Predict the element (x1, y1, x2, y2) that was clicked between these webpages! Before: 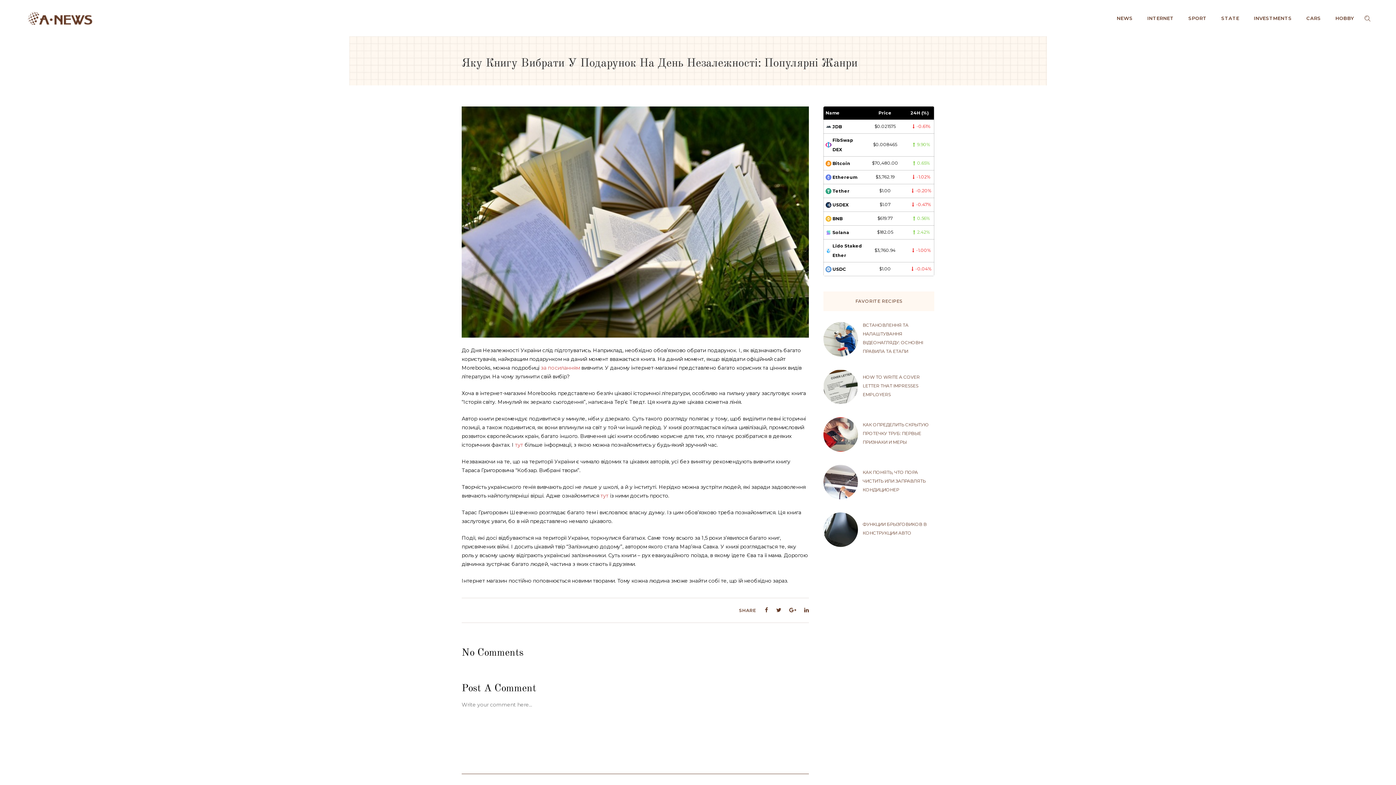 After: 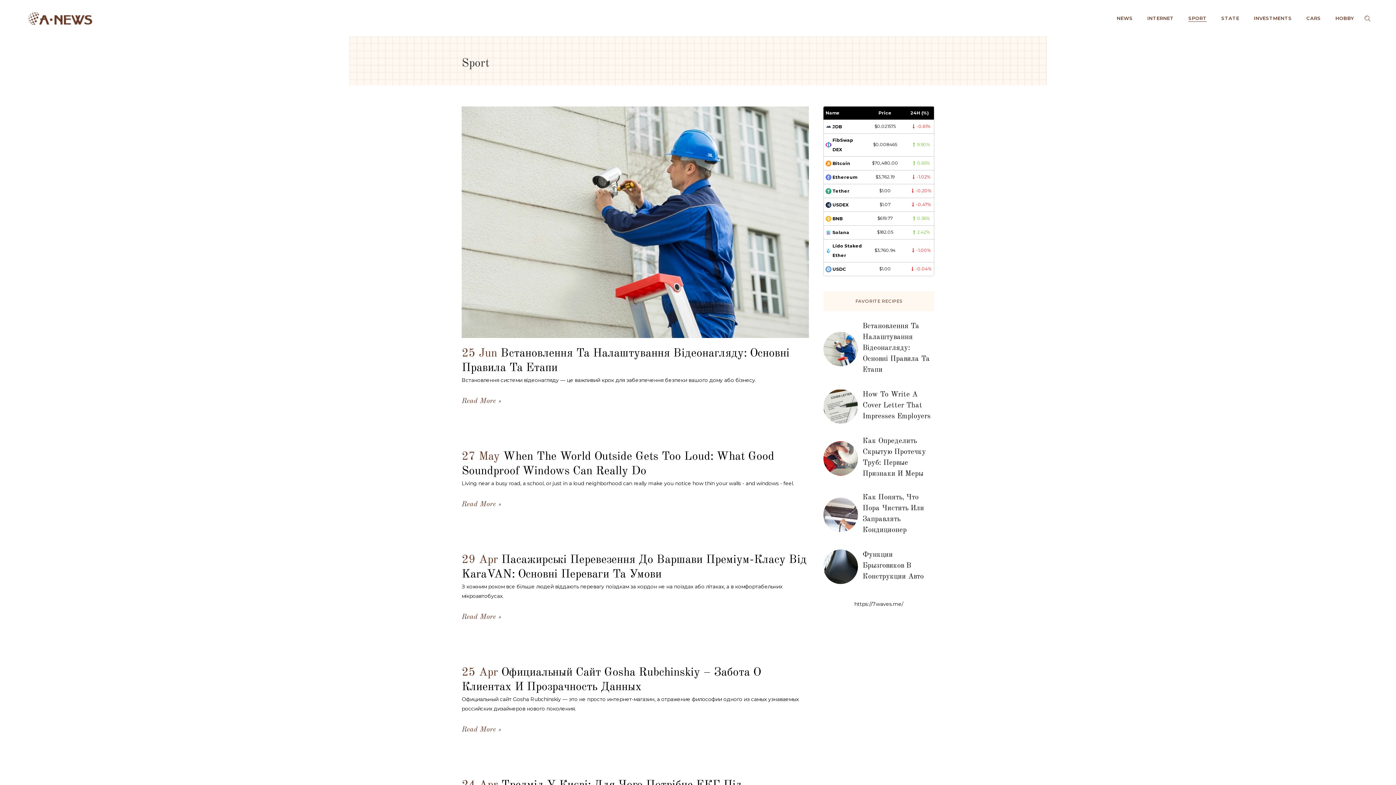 Action: label: SPORT bbox: (1181, 0, 1214, 36)